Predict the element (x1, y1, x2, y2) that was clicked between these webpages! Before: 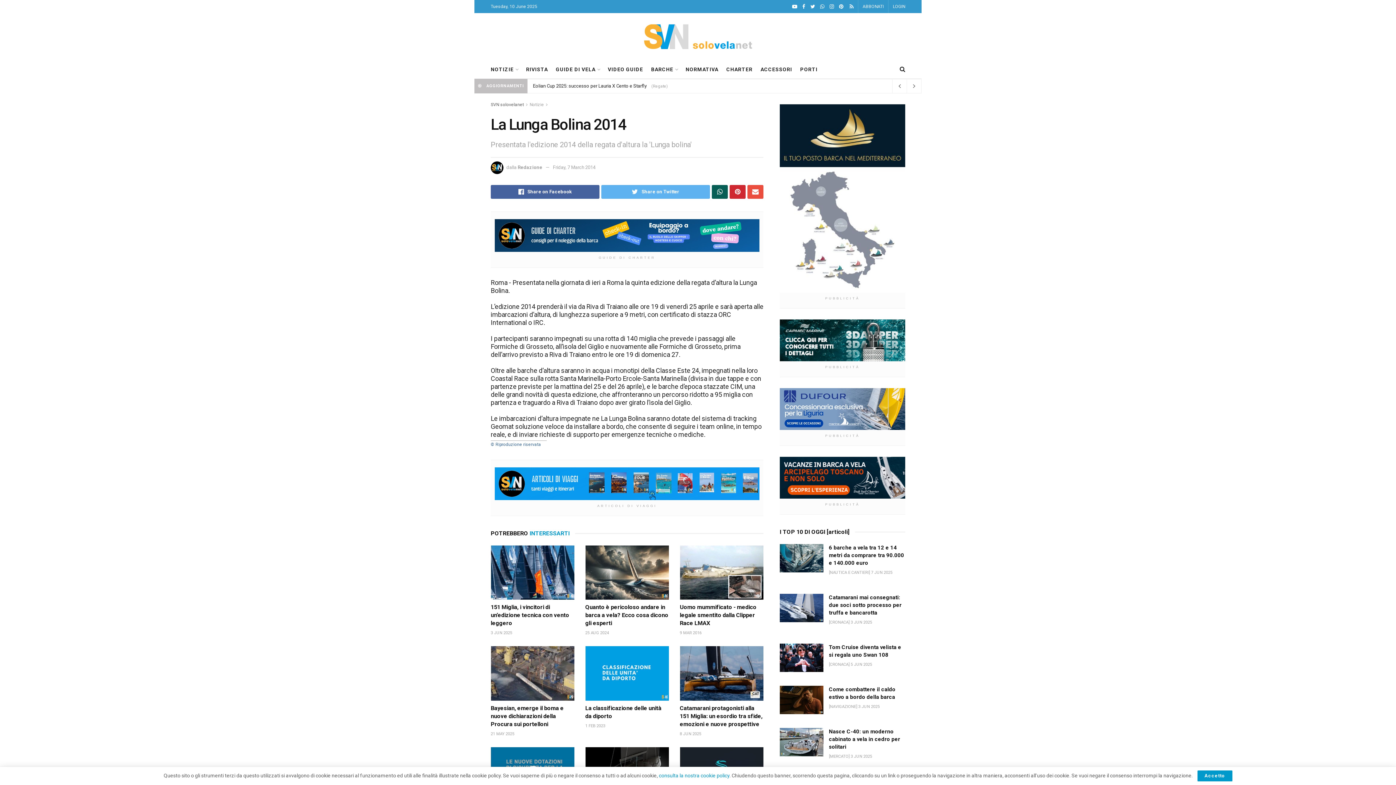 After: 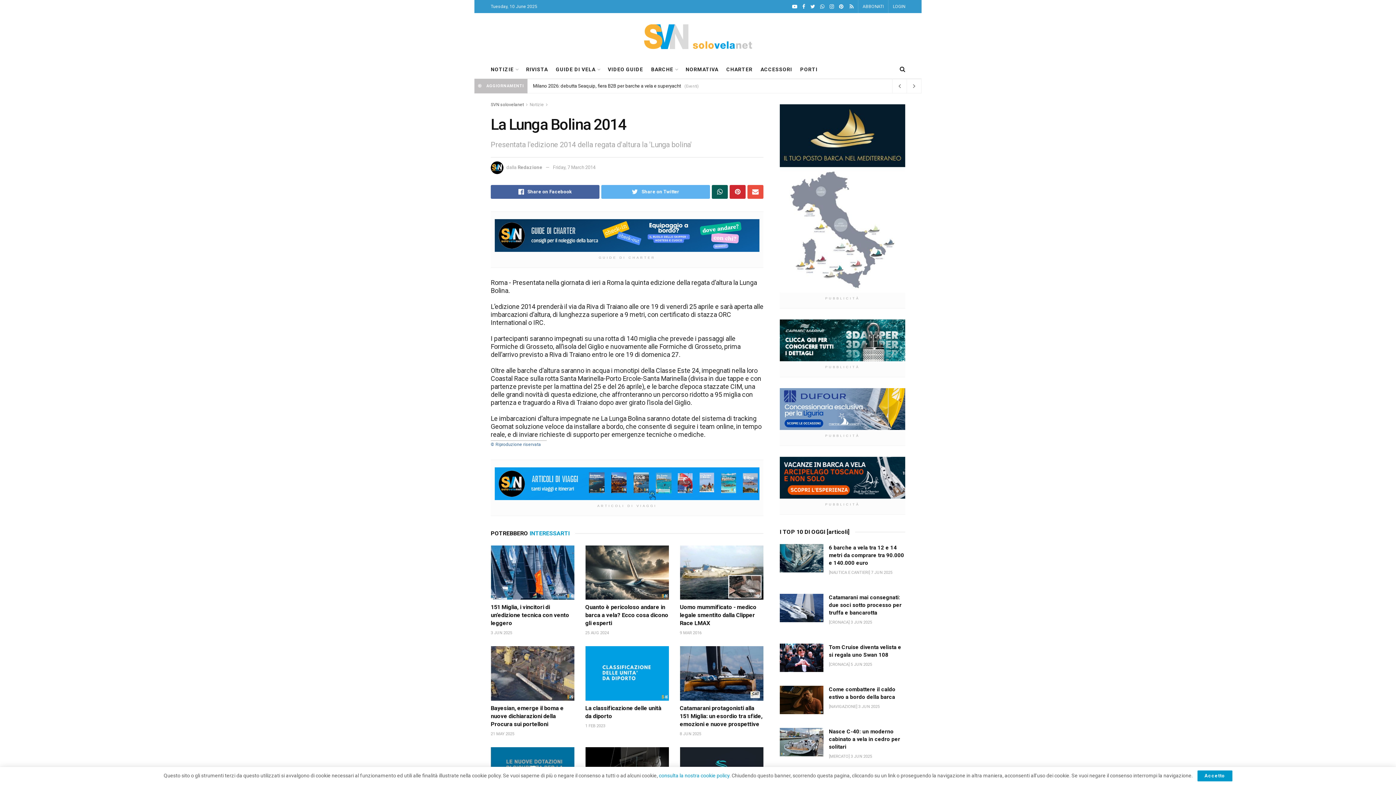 Action: bbox: (780, 104, 905, 292)